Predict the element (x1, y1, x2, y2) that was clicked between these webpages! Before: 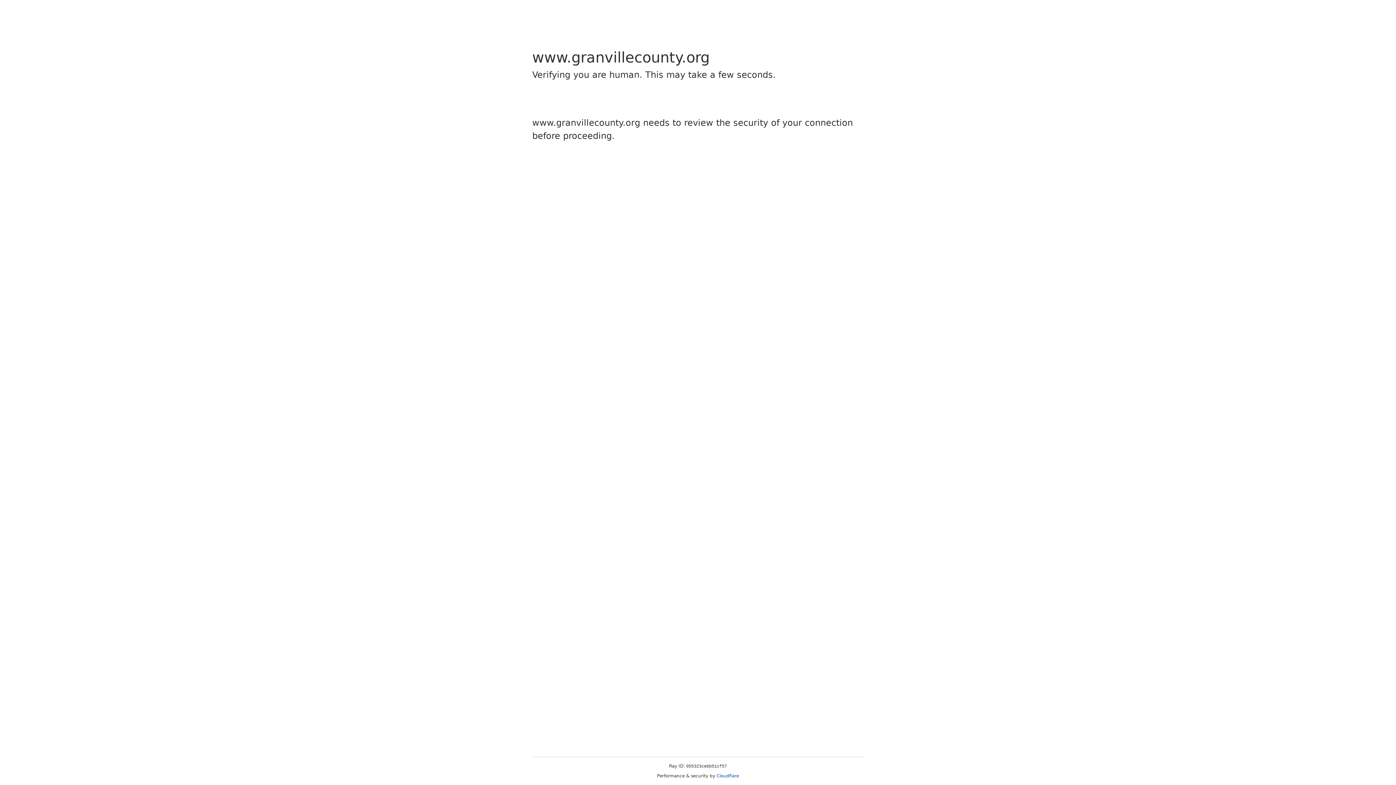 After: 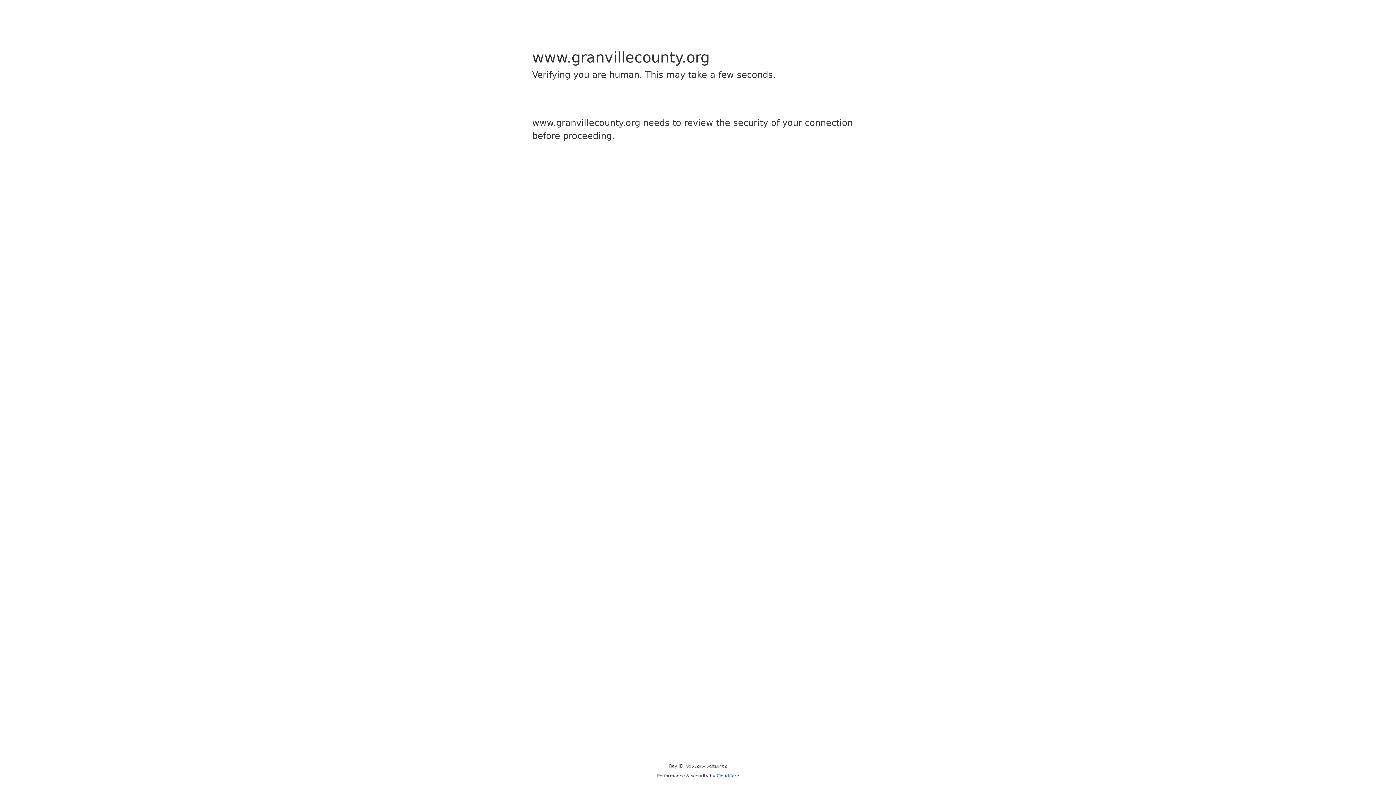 Action: bbox: (716, 773, 739, 778) label: Cloudflare